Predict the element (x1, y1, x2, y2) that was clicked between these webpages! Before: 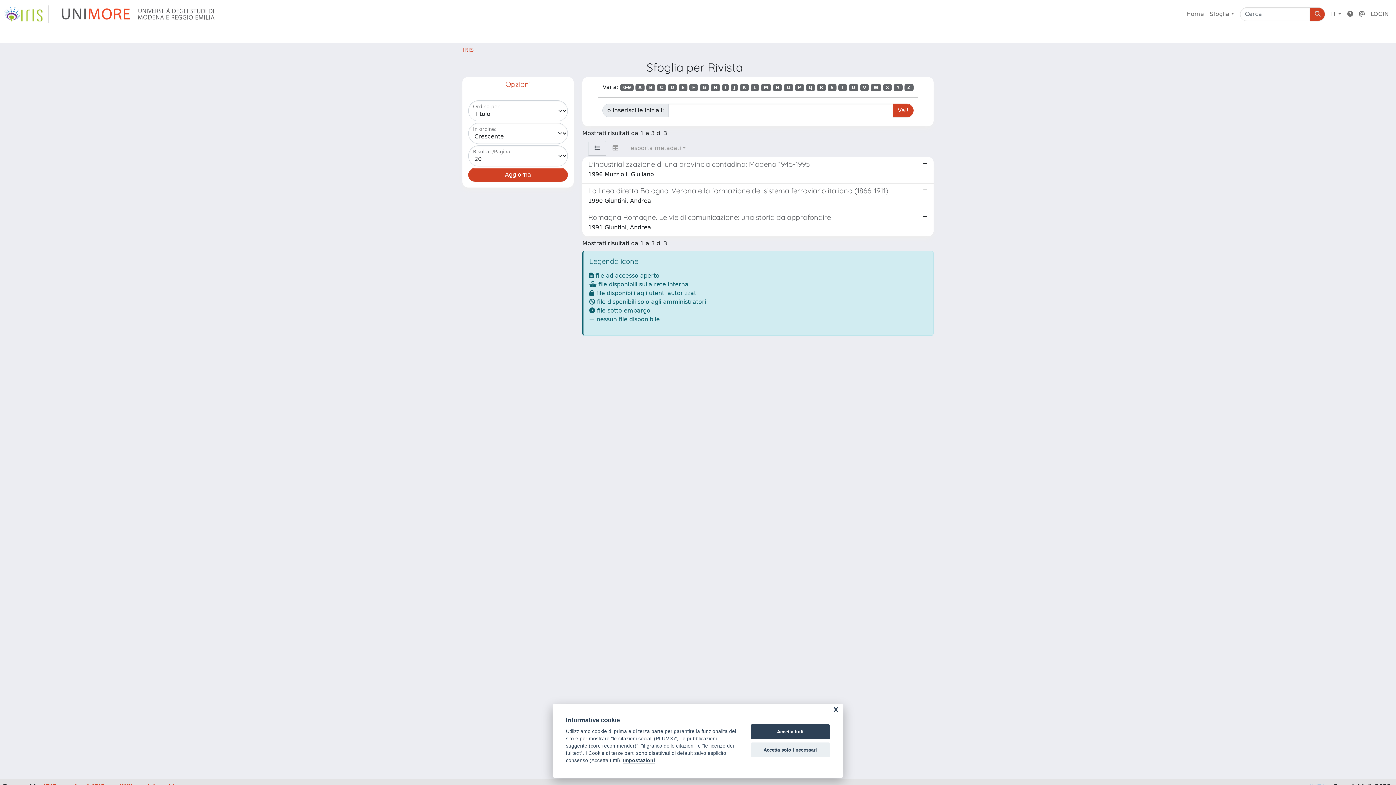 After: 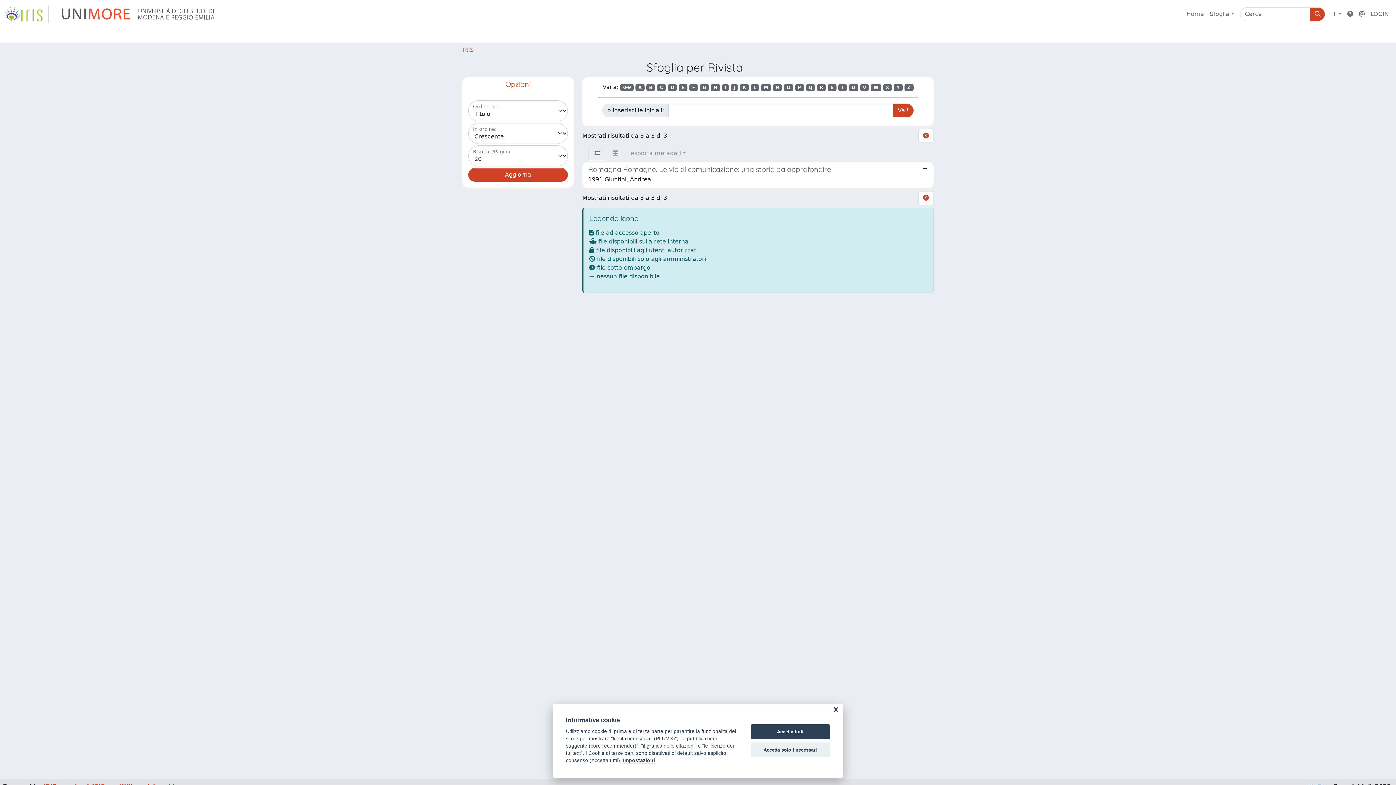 Action: label: Q bbox: (806, 83, 815, 91)